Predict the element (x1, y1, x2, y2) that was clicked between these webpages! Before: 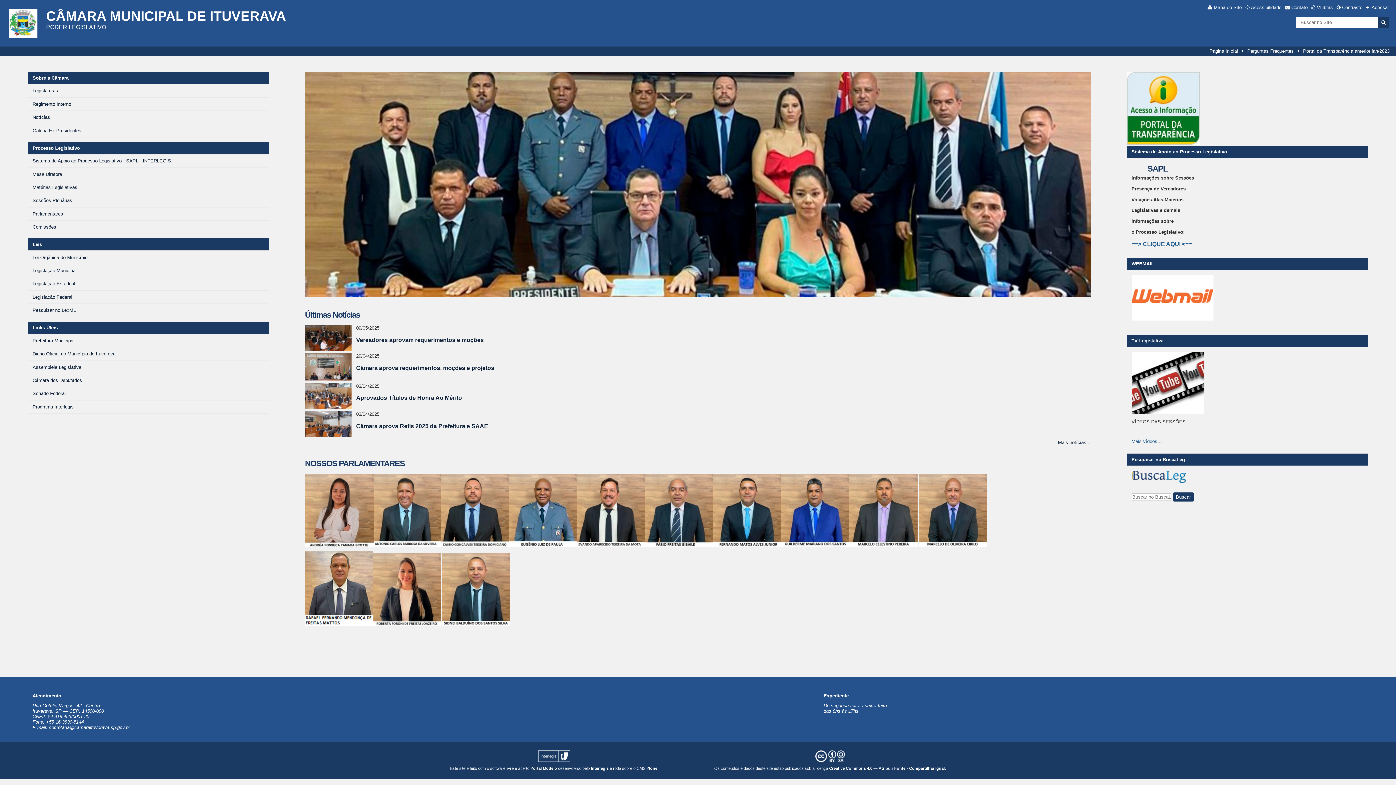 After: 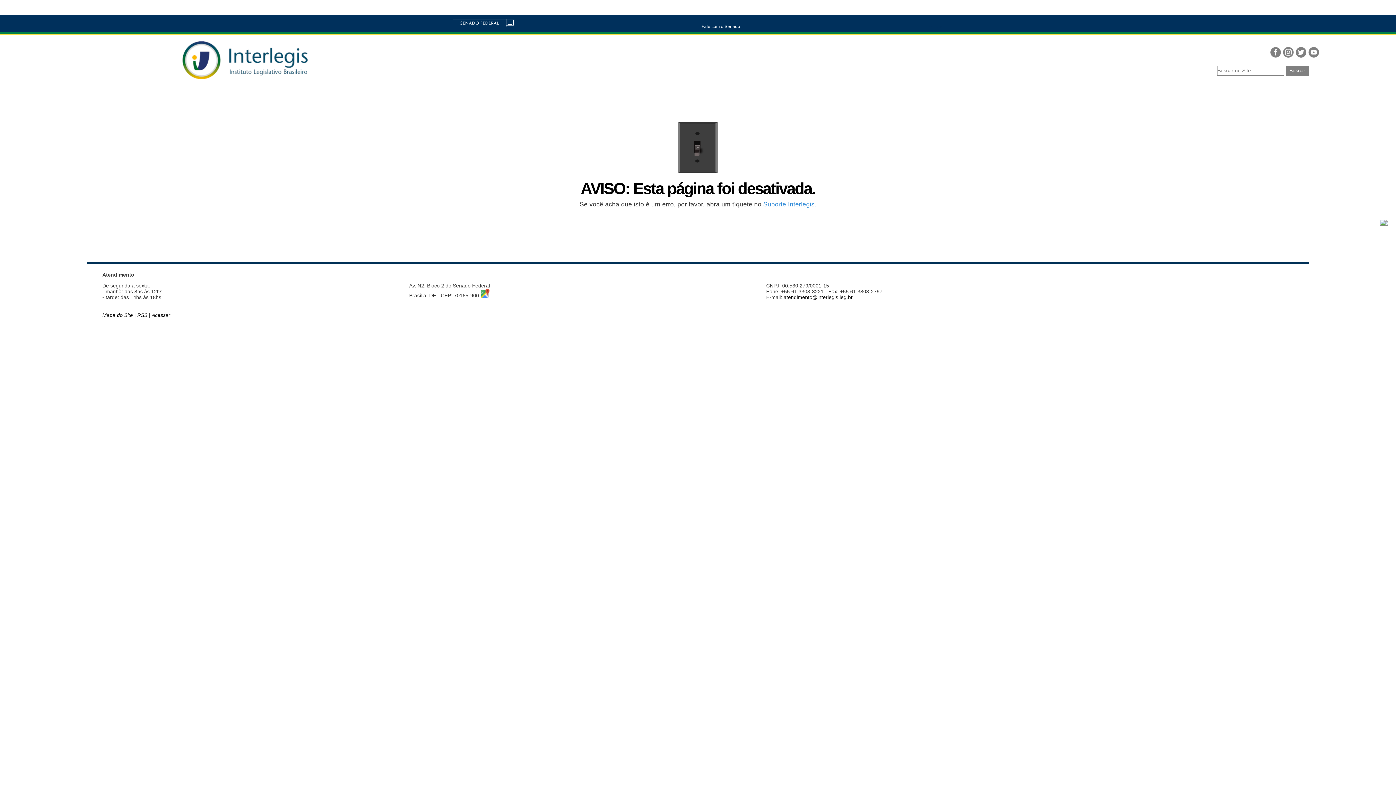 Action: bbox: (1131, 478, 1186, 483)